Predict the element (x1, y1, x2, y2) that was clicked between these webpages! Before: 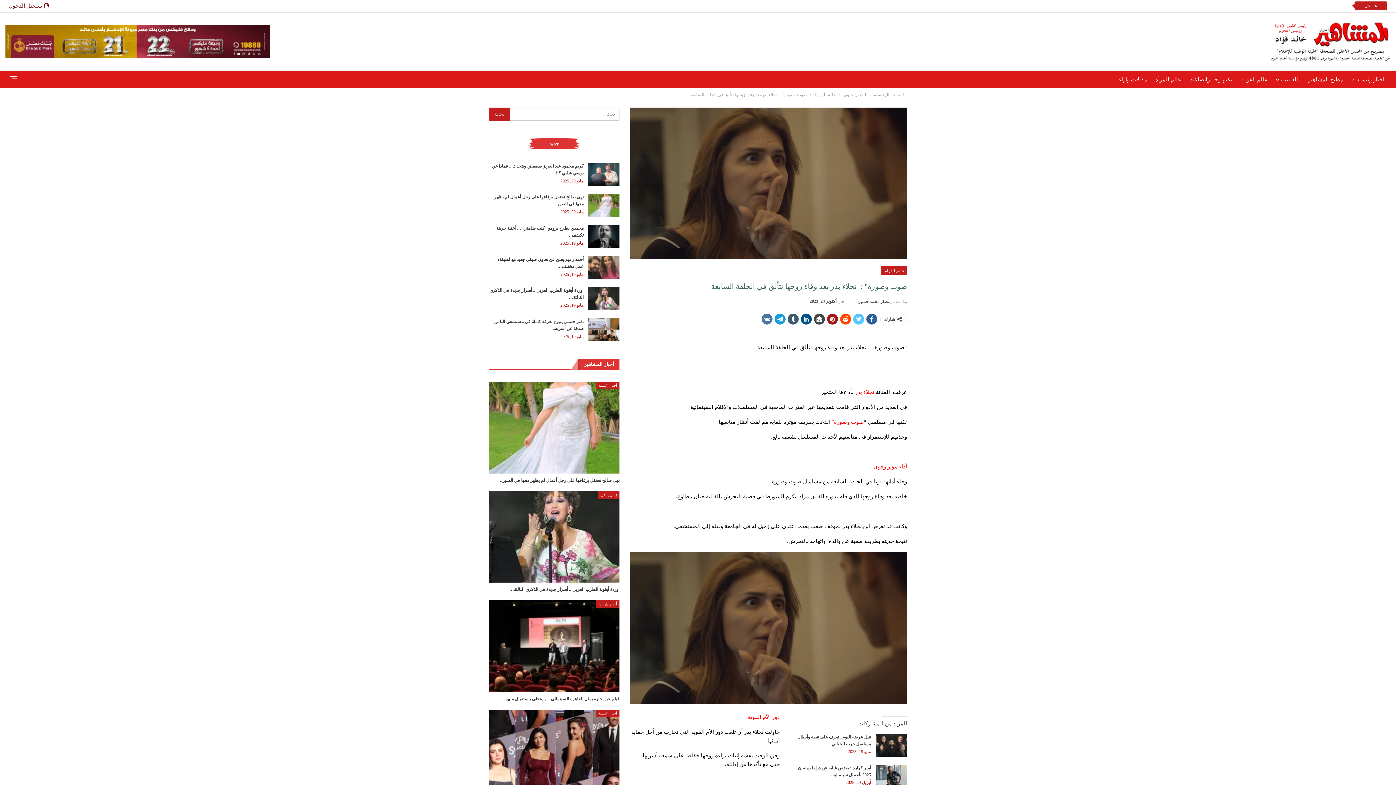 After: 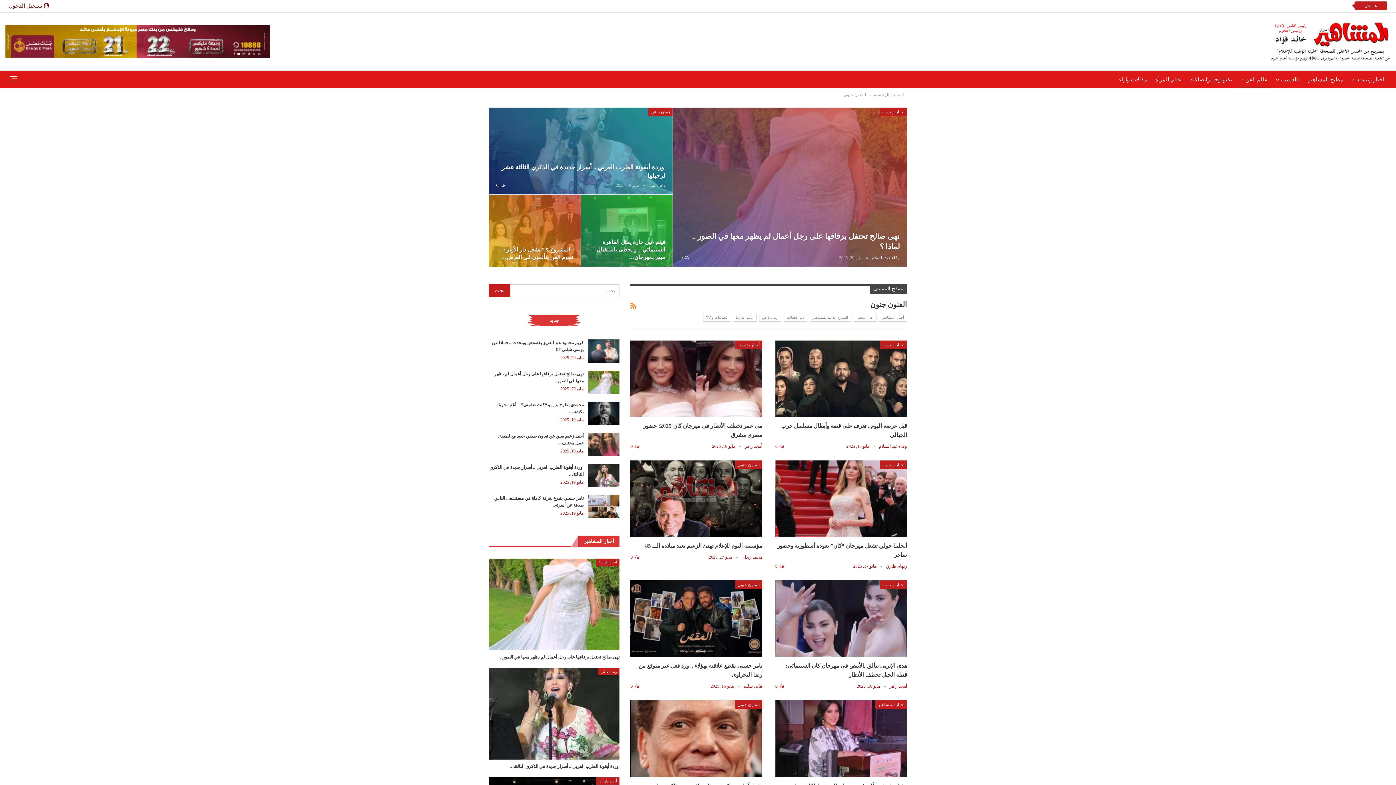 Action: bbox: (844, 90, 866, 98) label: الفنون جنون